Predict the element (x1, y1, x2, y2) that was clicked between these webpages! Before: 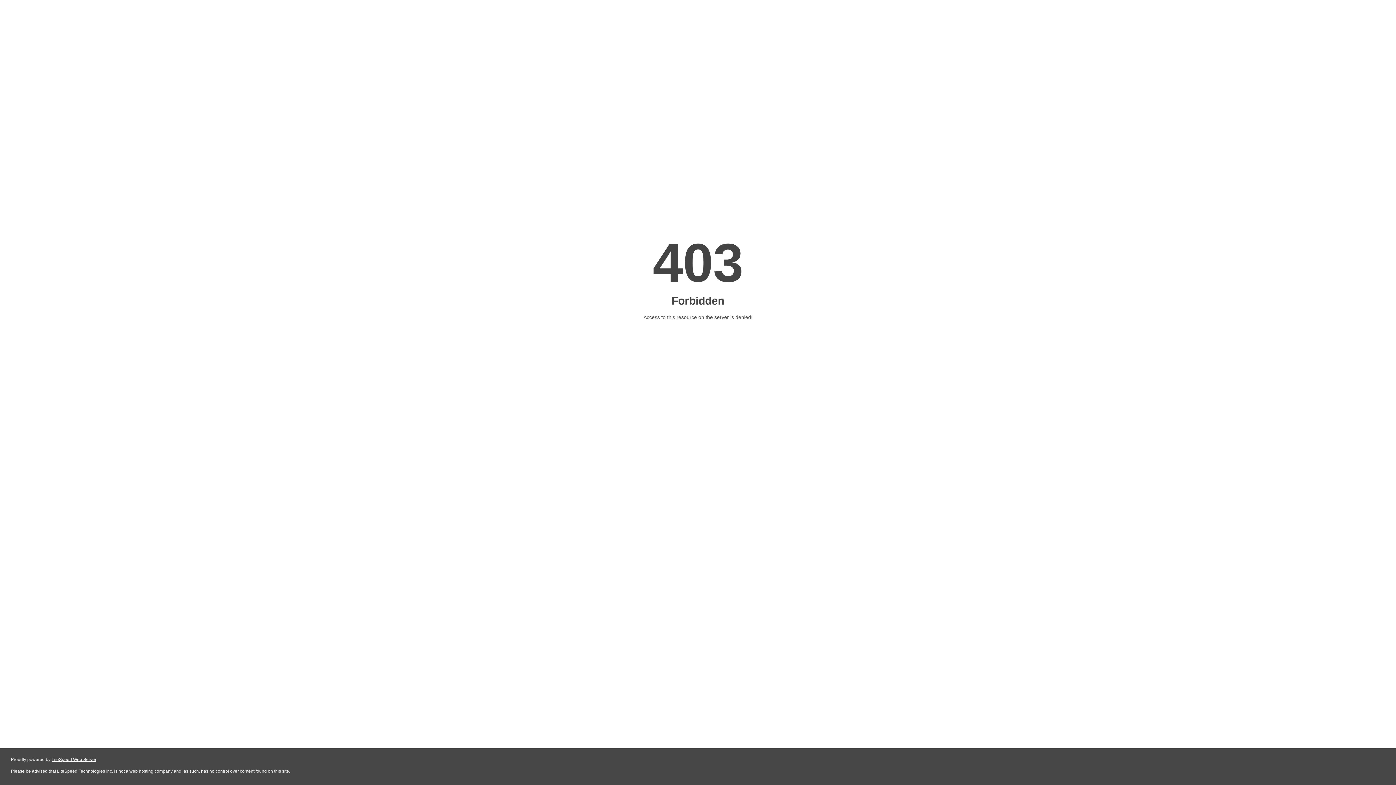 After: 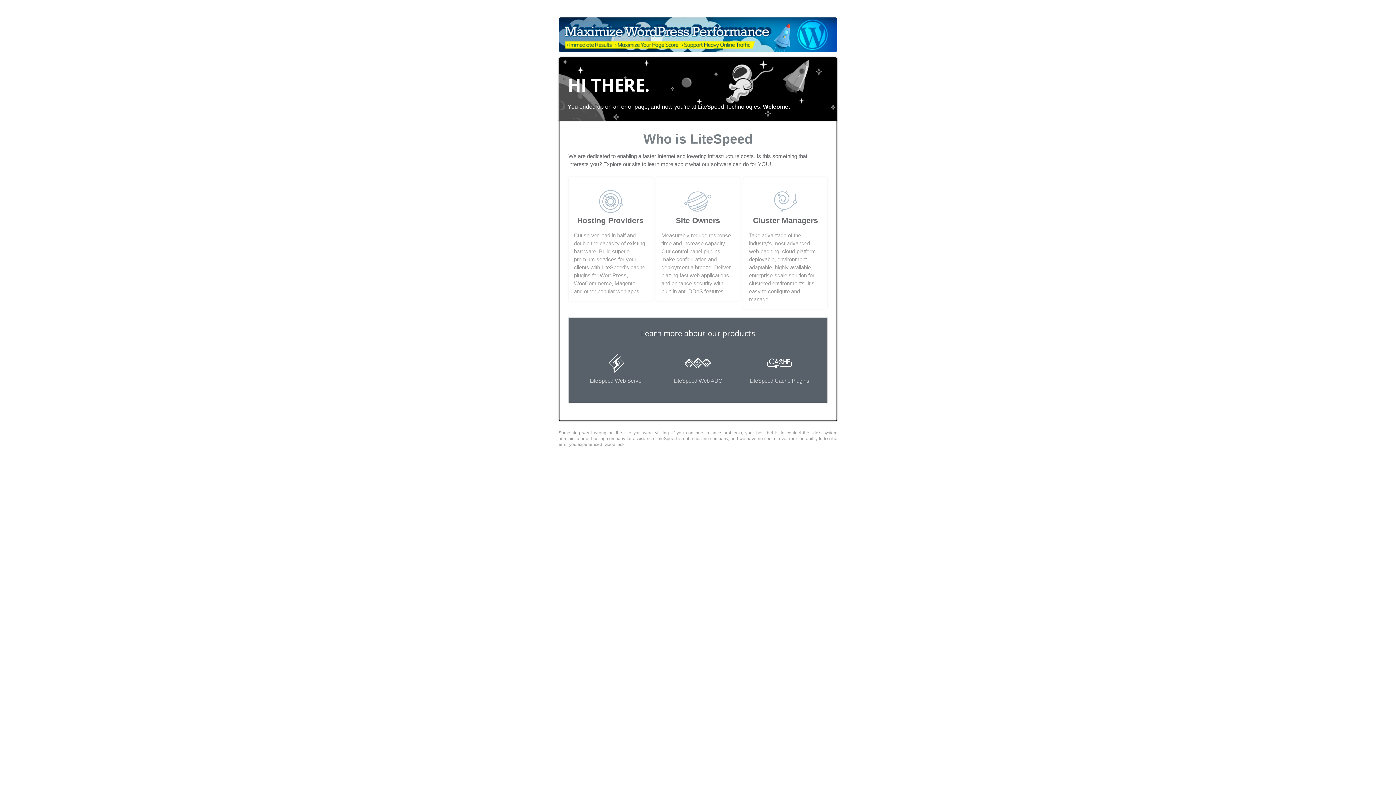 Action: label: LiteSpeed Web Server bbox: (51, 757, 96, 762)